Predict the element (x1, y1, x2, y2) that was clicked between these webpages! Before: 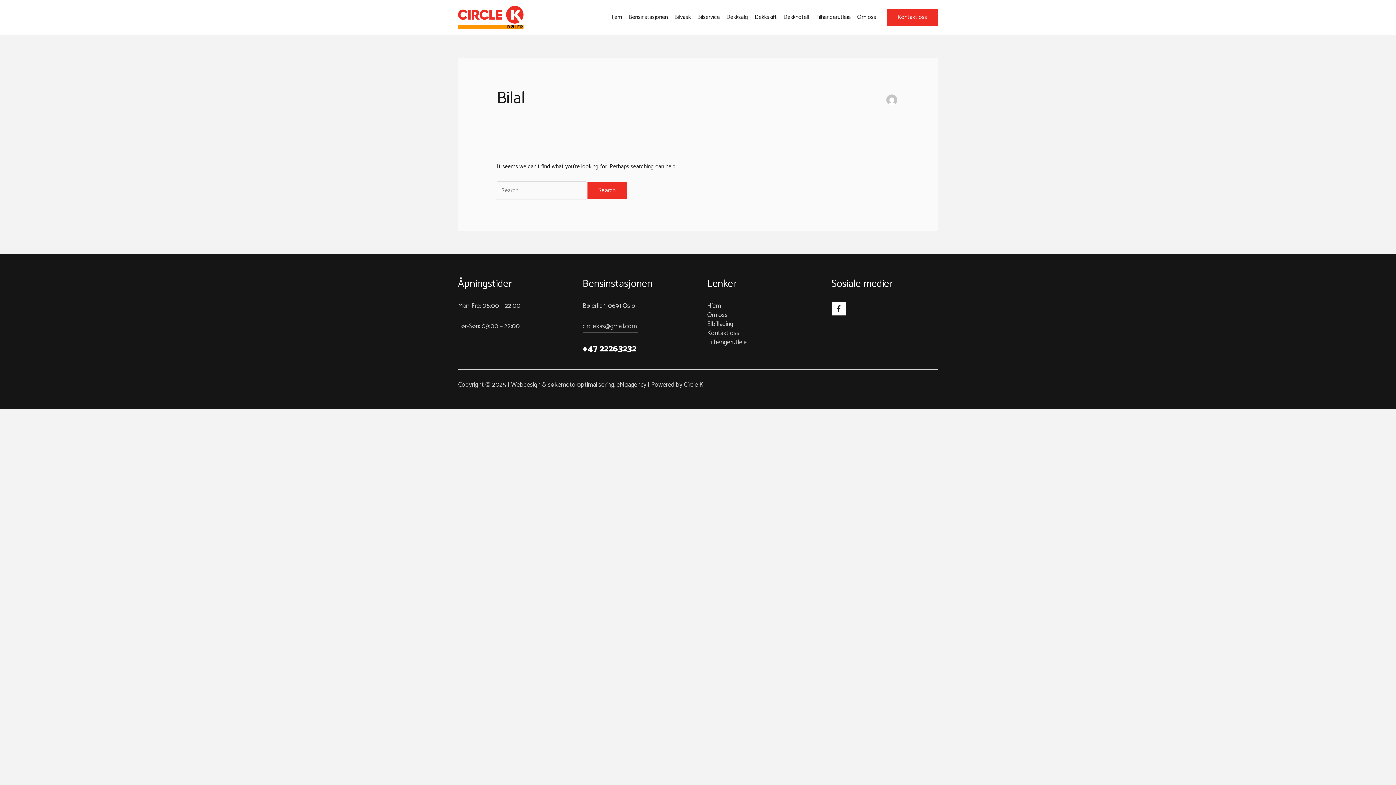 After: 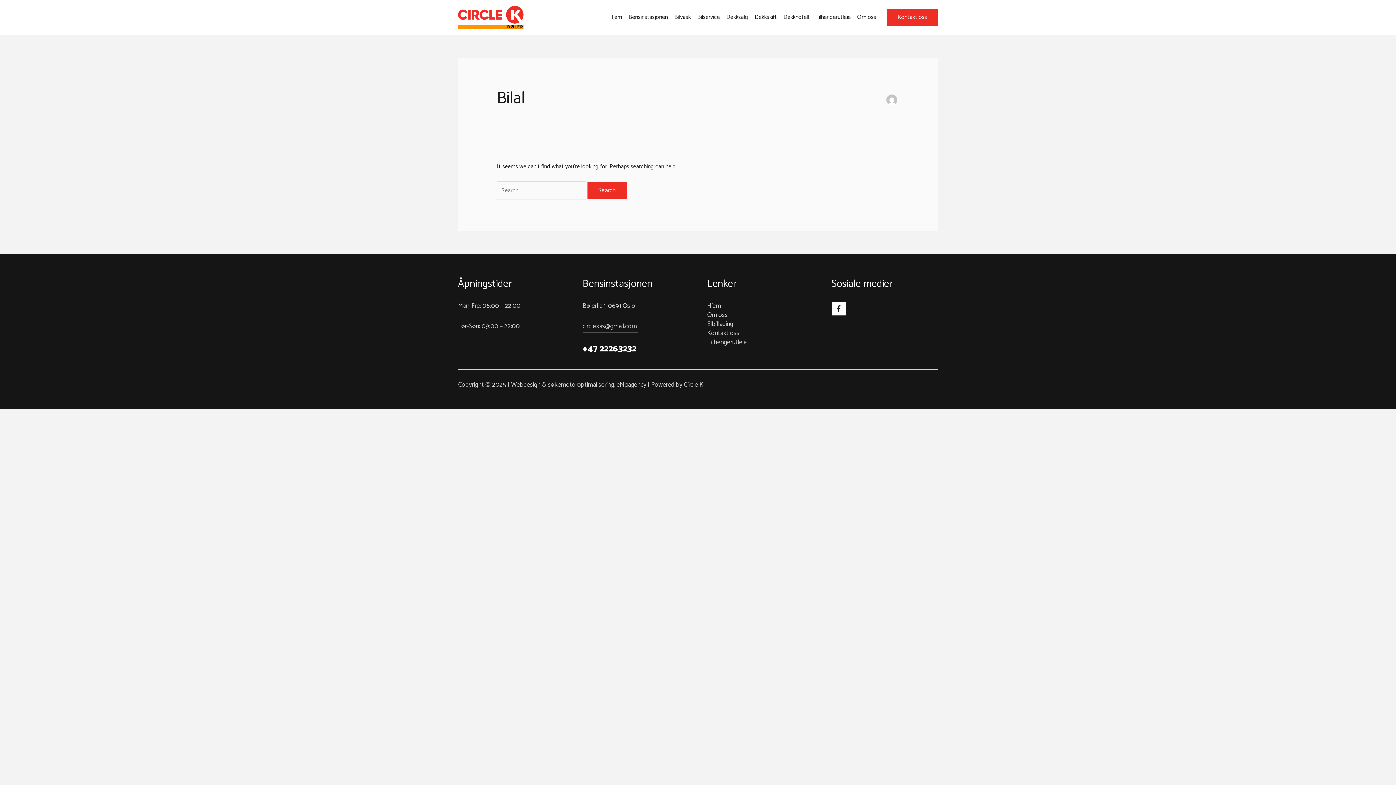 Action: label: +47 22263232 bbox: (582, 341, 636, 356)